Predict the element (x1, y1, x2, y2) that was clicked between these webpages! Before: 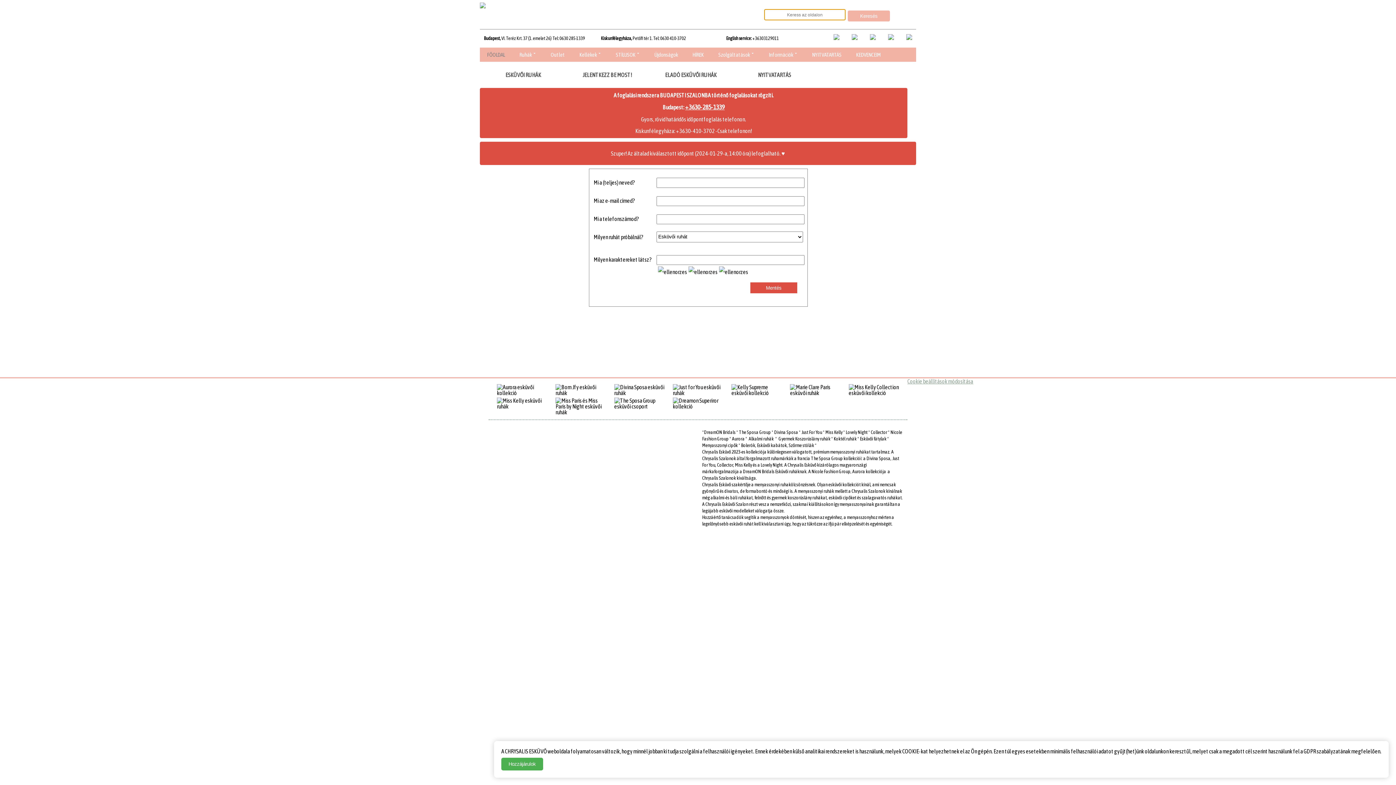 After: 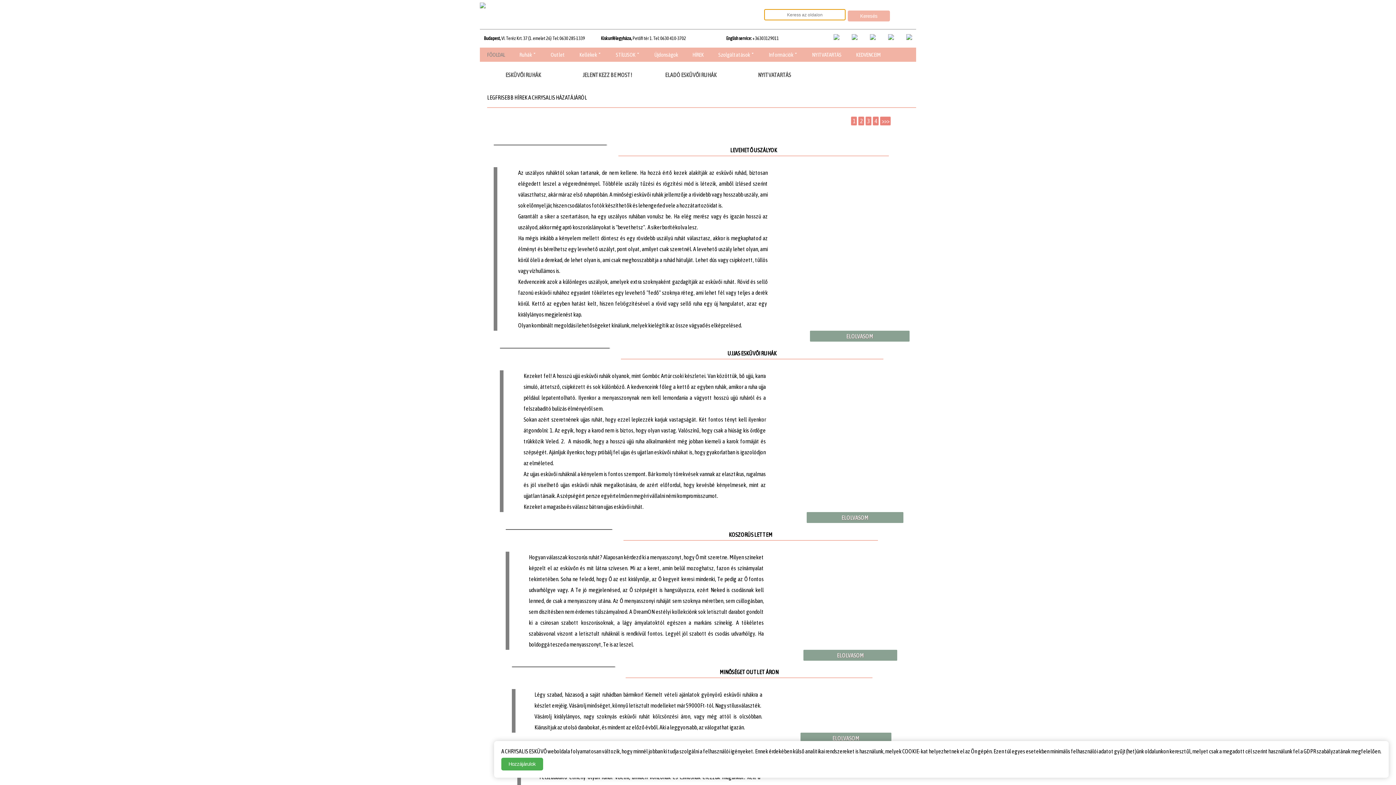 Action: bbox: (761, 47, 805, 61) label: Információk